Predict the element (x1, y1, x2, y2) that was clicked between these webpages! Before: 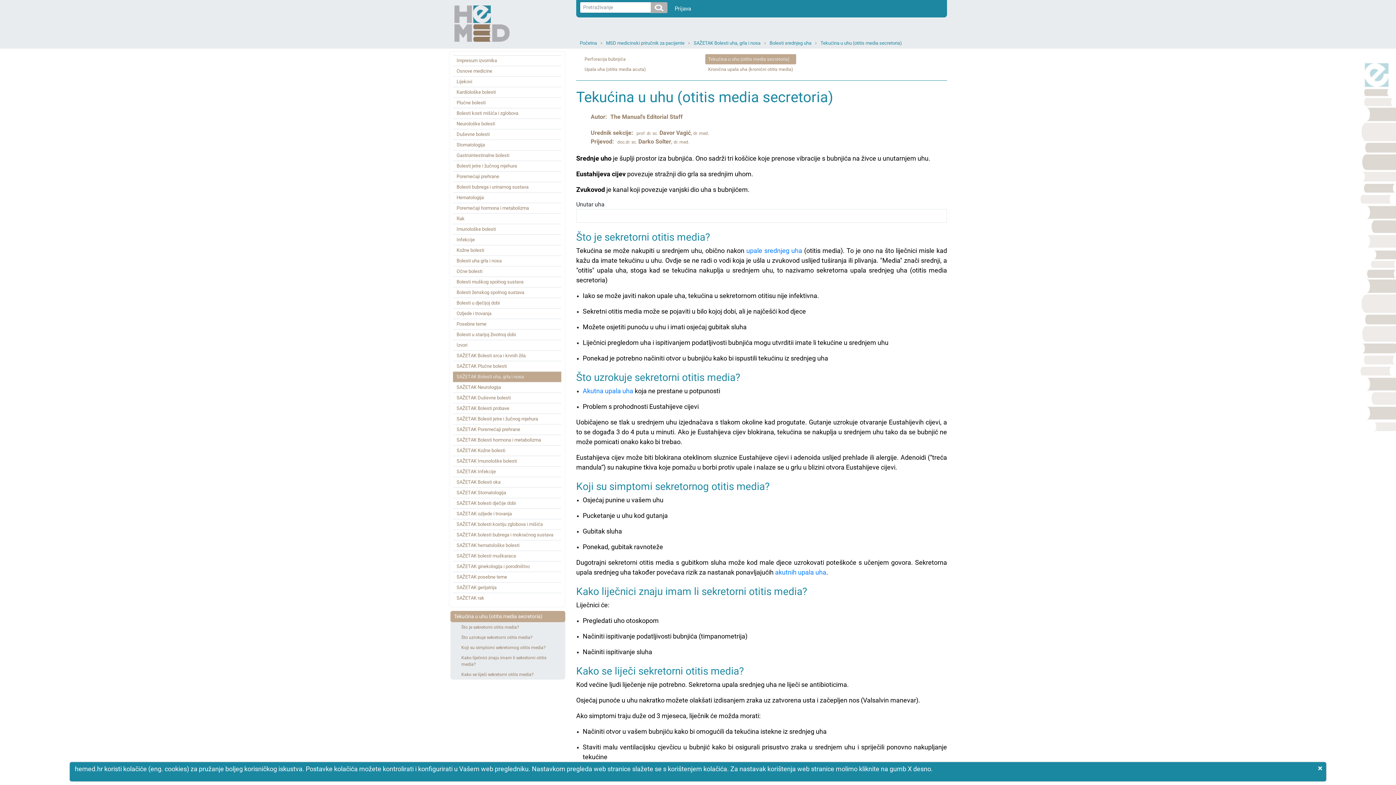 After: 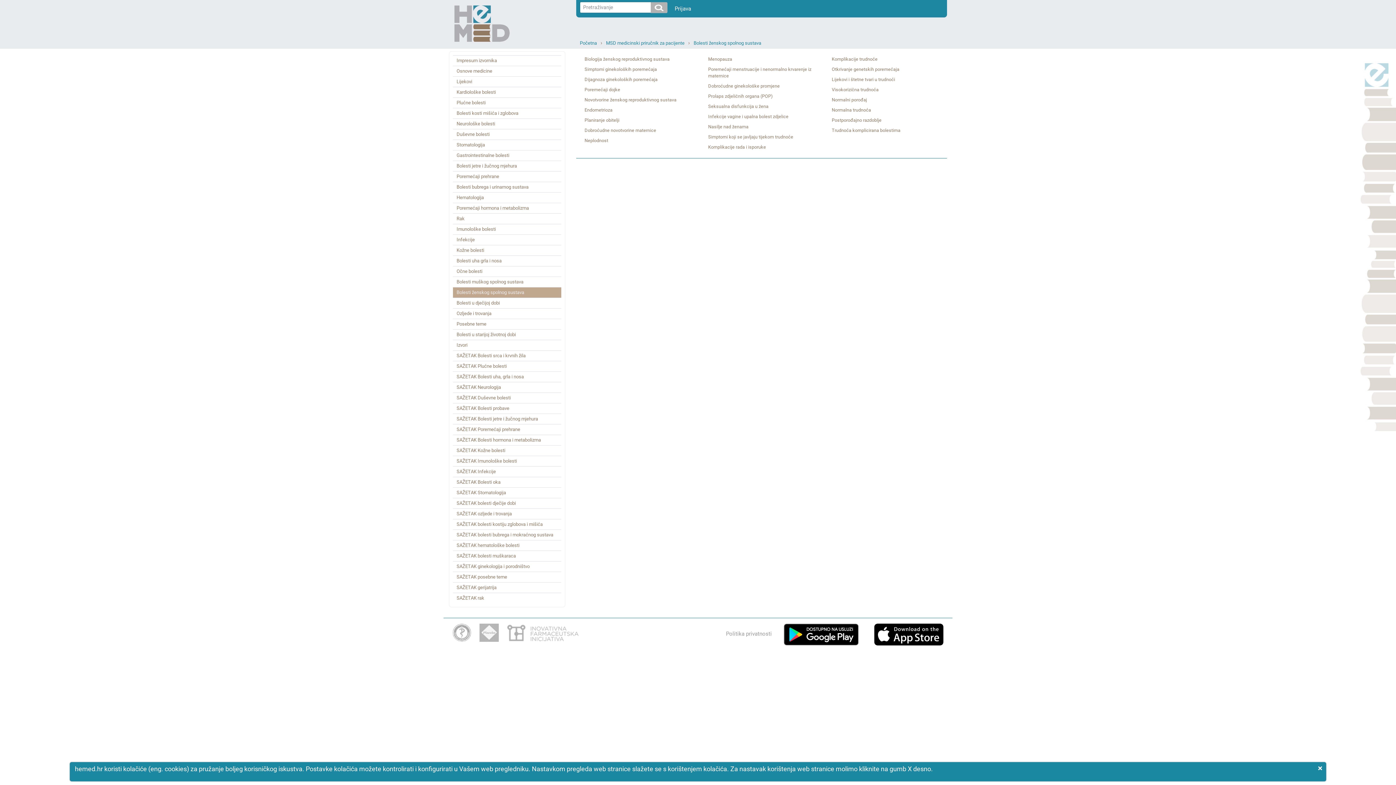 Action: bbox: (453, 287, 561, 297) label: Bolesti ženskog spolnog sustava